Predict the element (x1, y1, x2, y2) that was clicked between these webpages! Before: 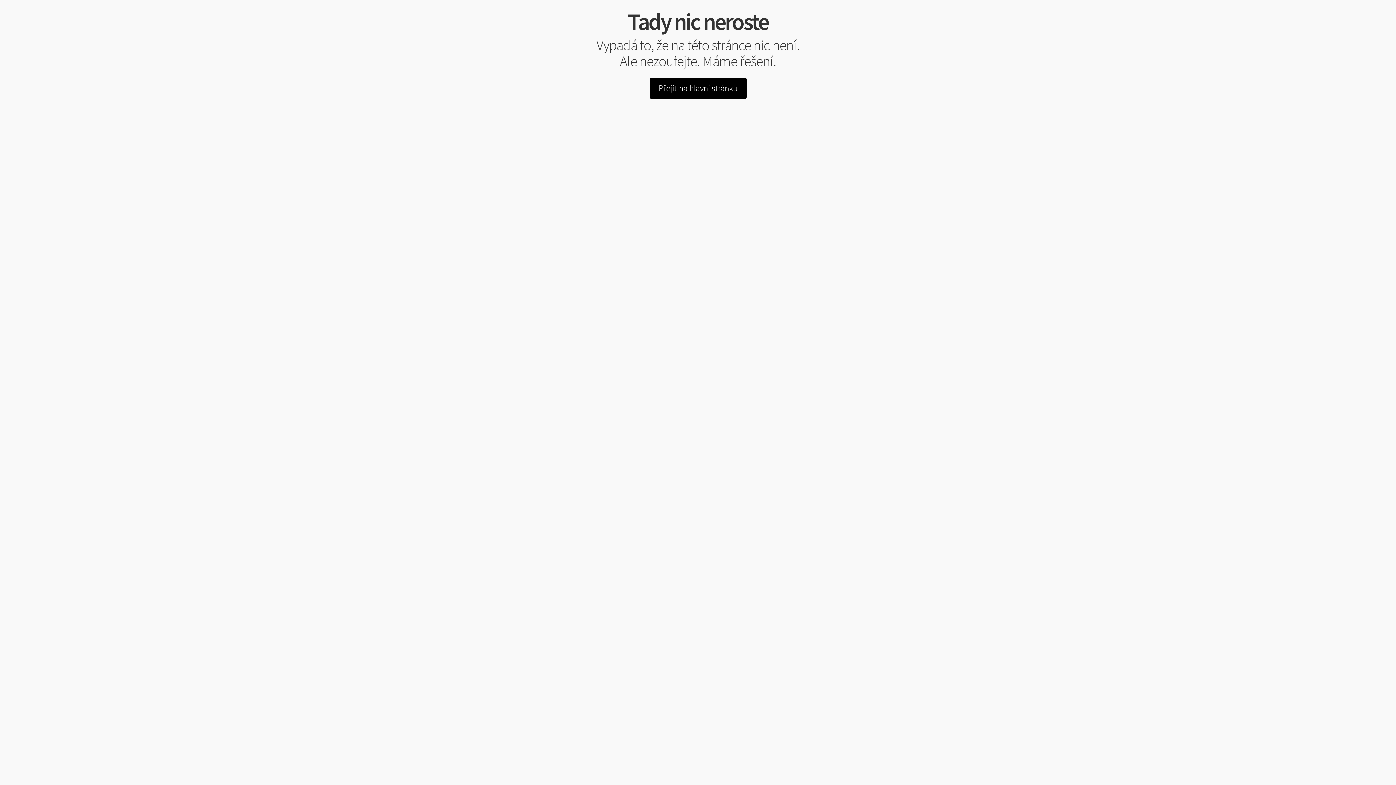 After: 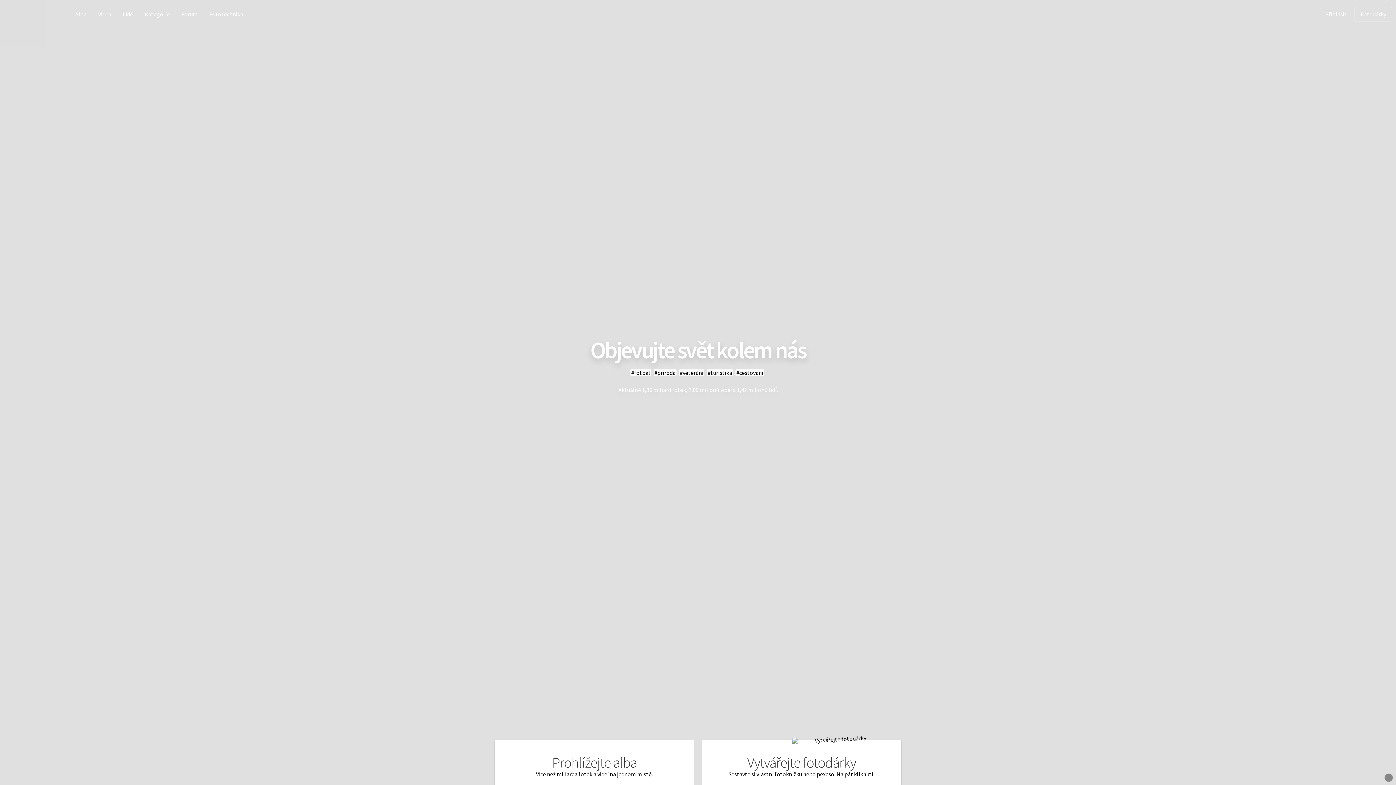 Action: bbox: (649, 77, 746, 98) label: Přejít na hlavní stránku